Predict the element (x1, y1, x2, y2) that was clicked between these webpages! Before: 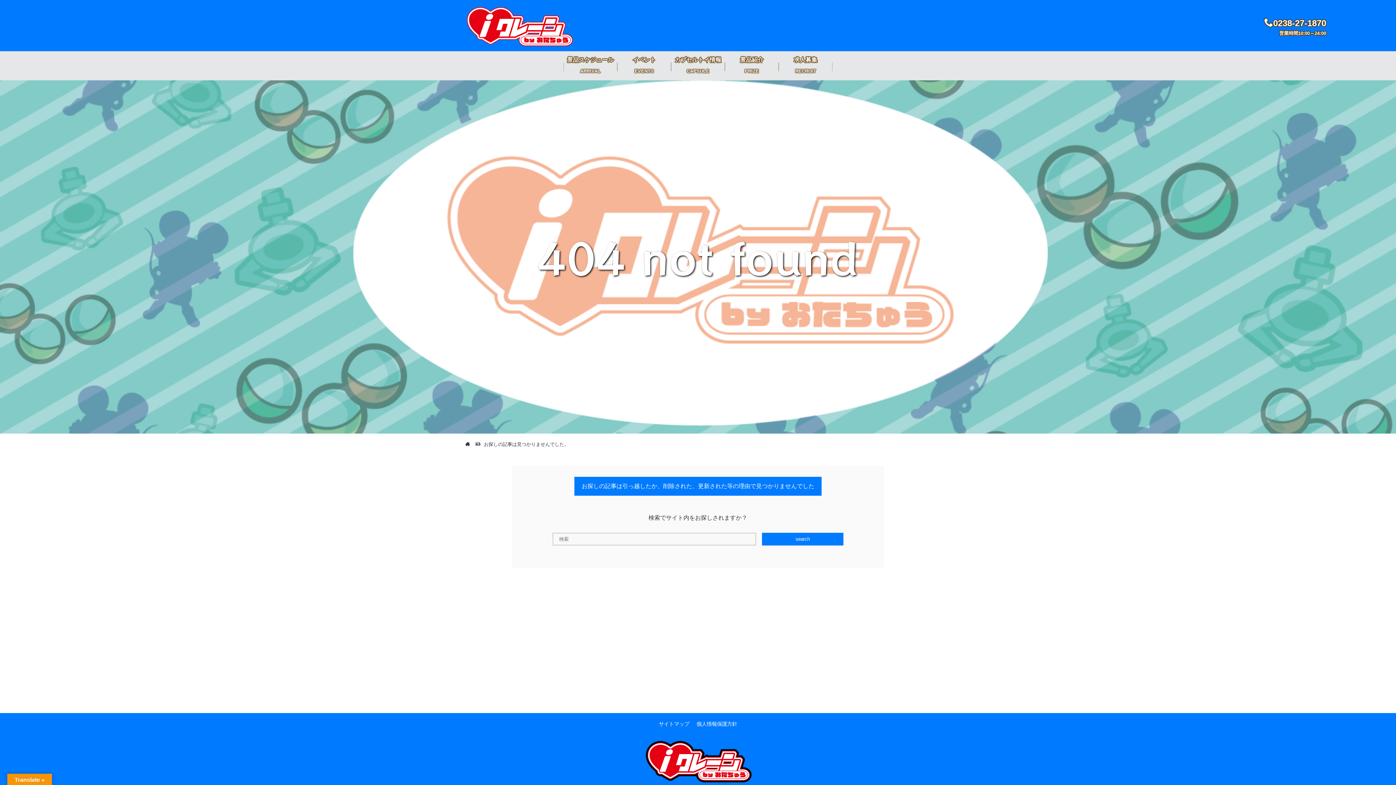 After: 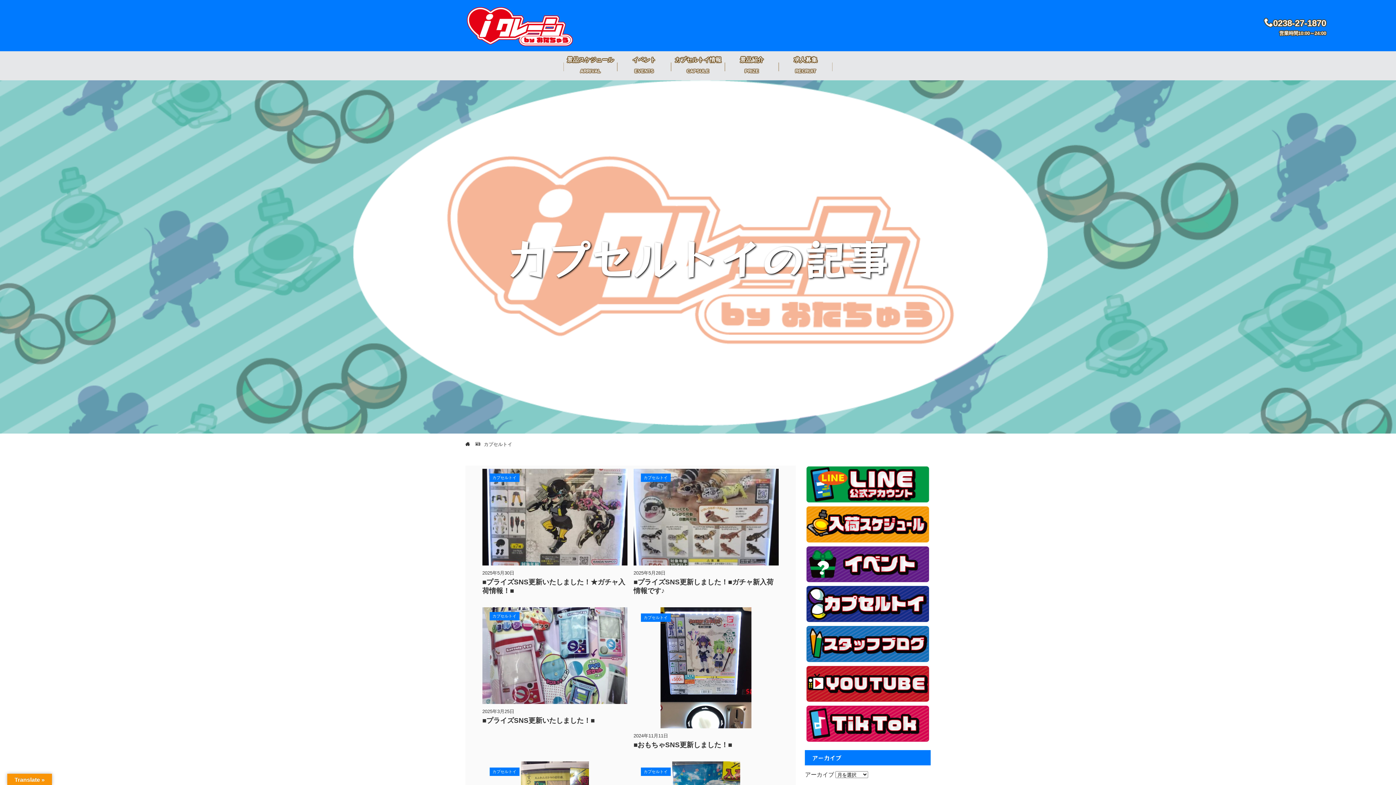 Action: label: カプセルトイ情報
CAPSULE bbox: (671, 51, 725, 80)